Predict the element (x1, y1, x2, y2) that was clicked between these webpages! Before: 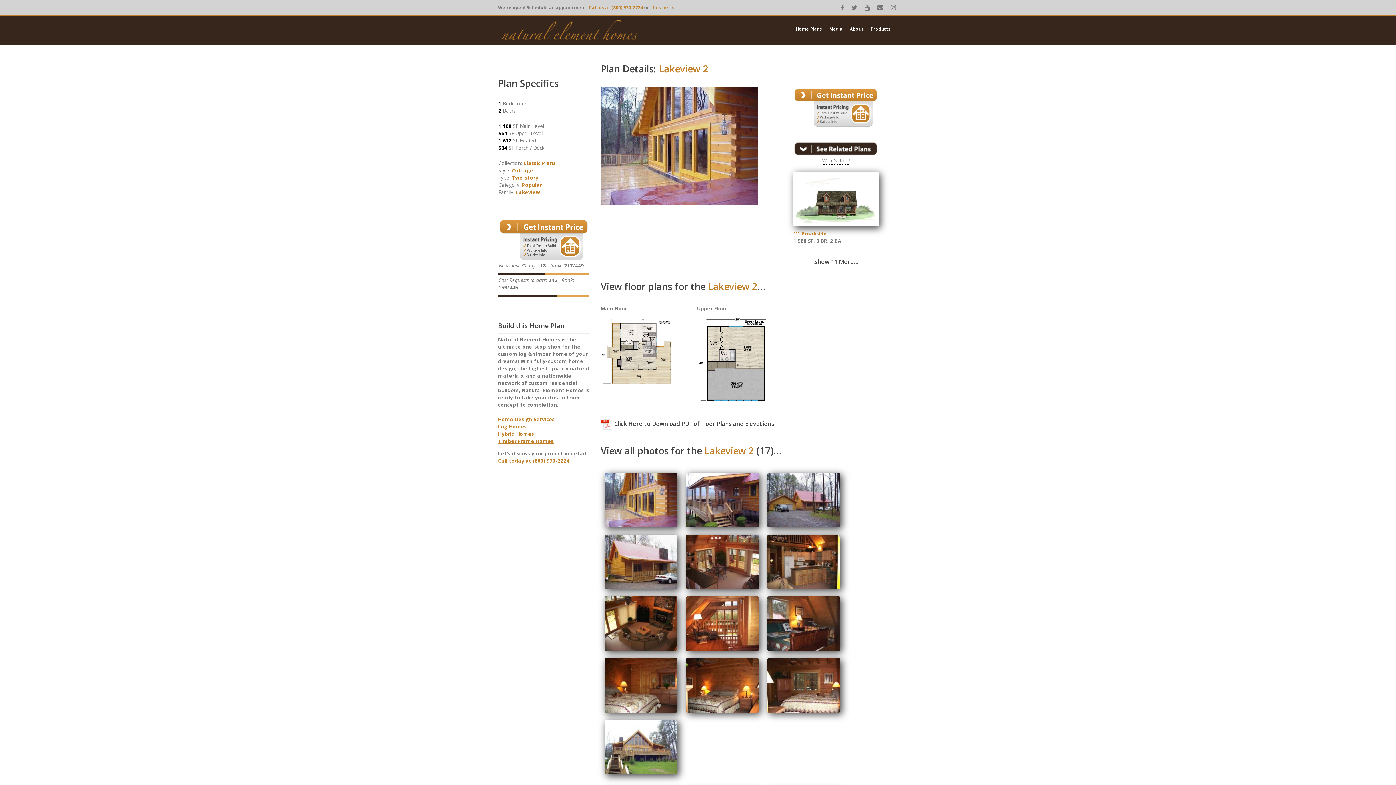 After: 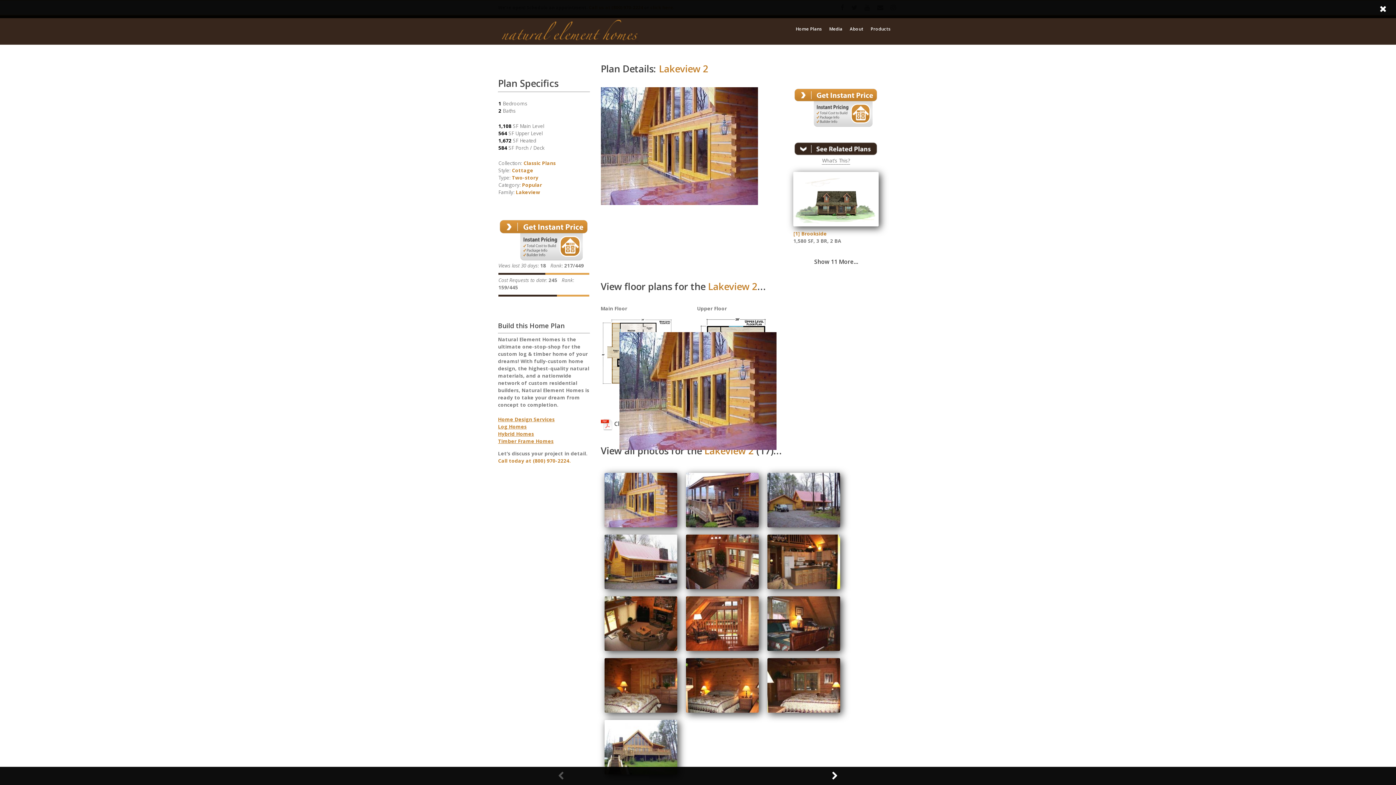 Action: bbox: (600, 142, 758, 148)